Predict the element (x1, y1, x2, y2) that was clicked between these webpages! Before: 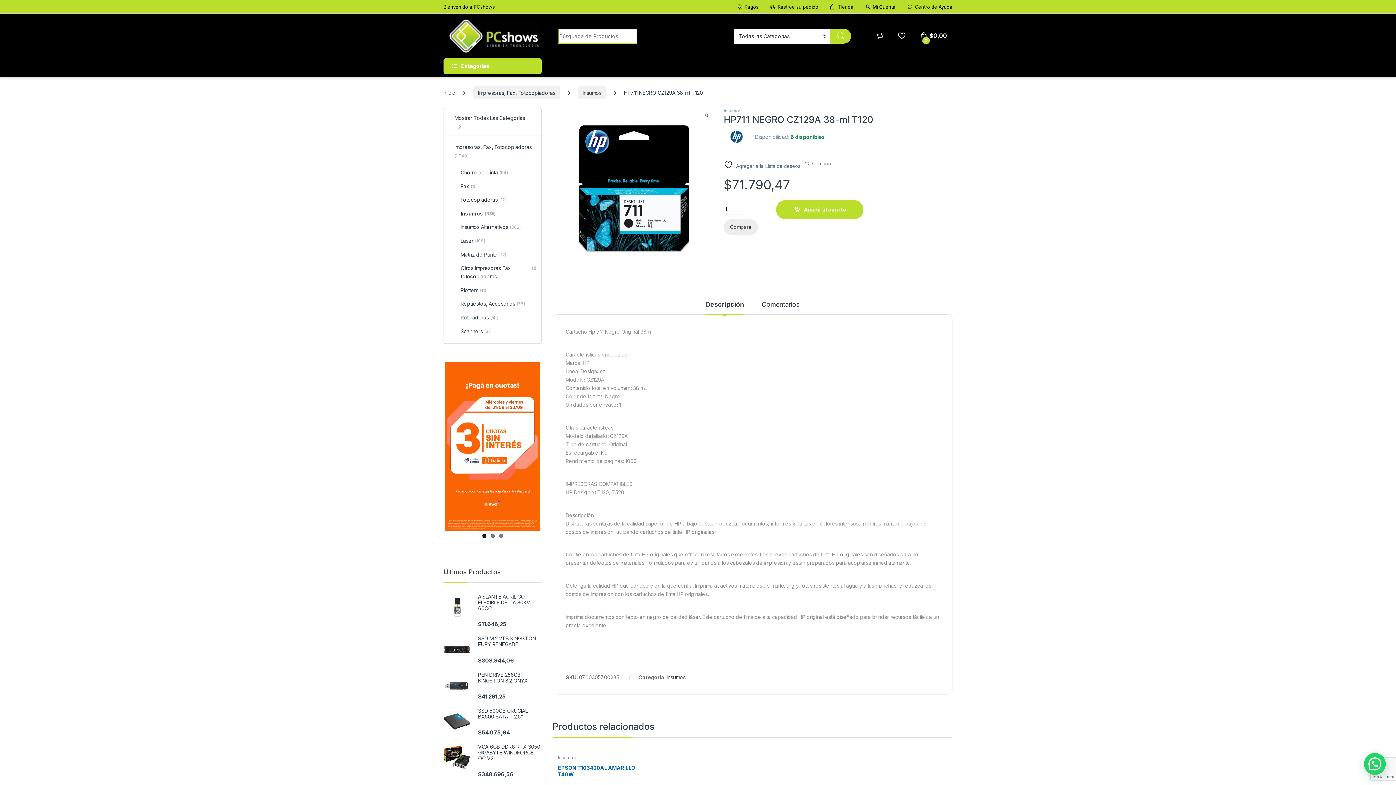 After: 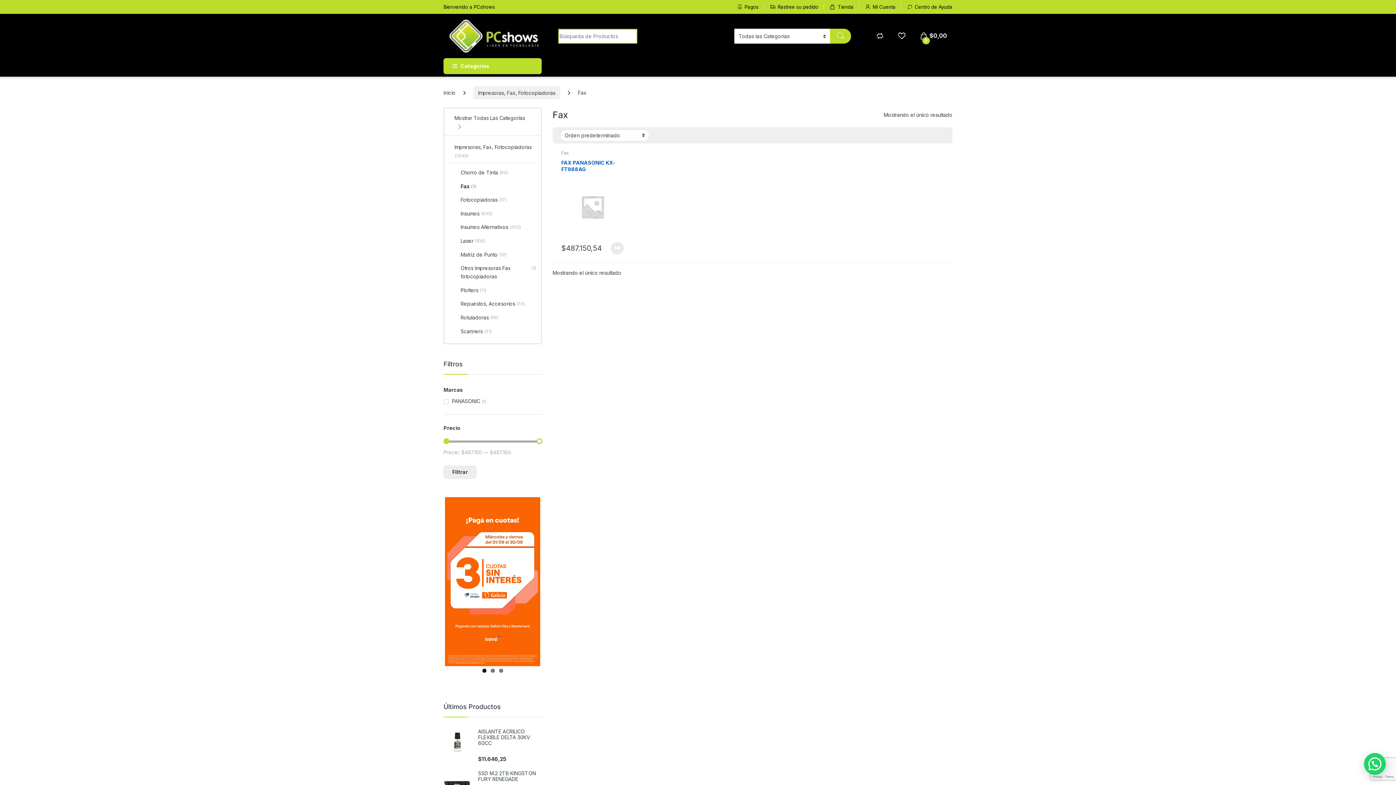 Action: label: Fax
(1) bbox: (449, 179, 536, 193)